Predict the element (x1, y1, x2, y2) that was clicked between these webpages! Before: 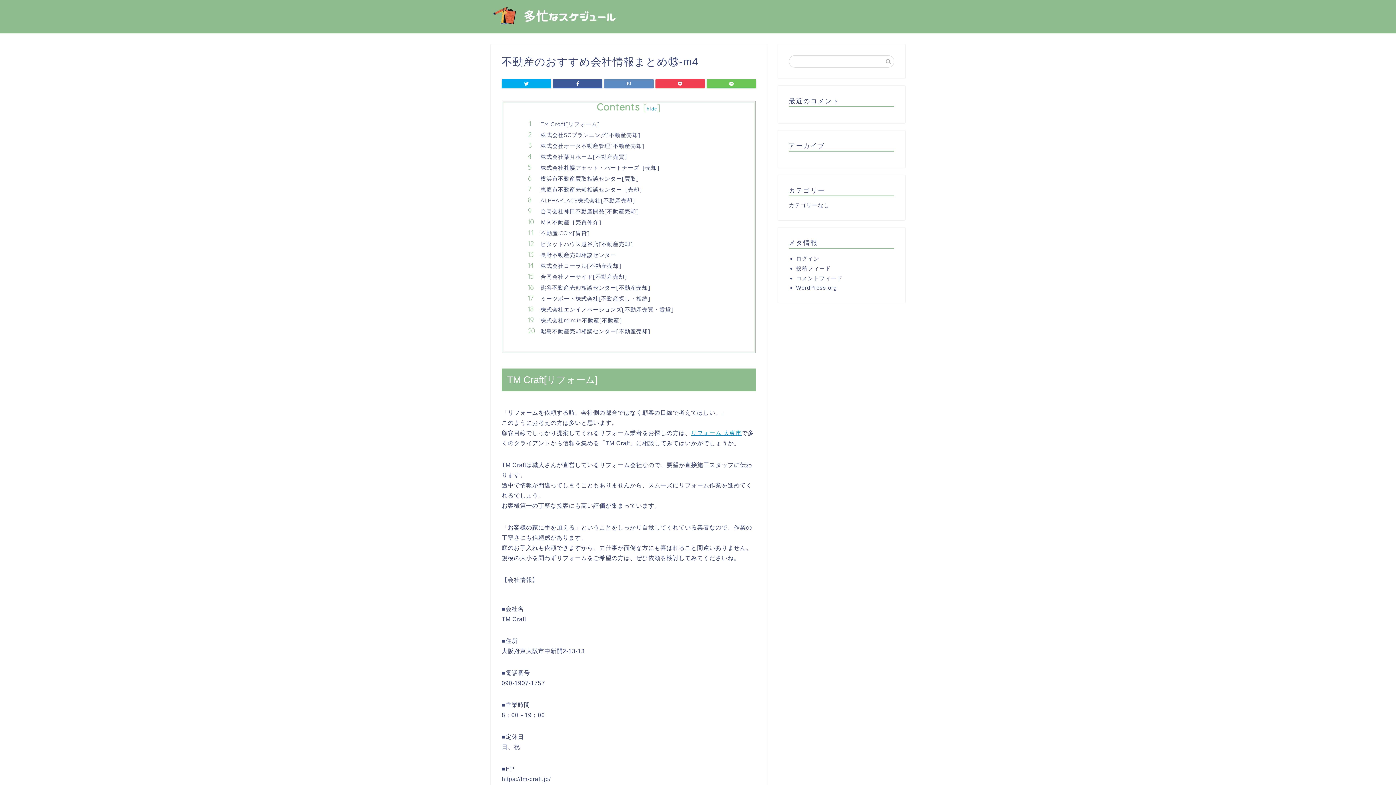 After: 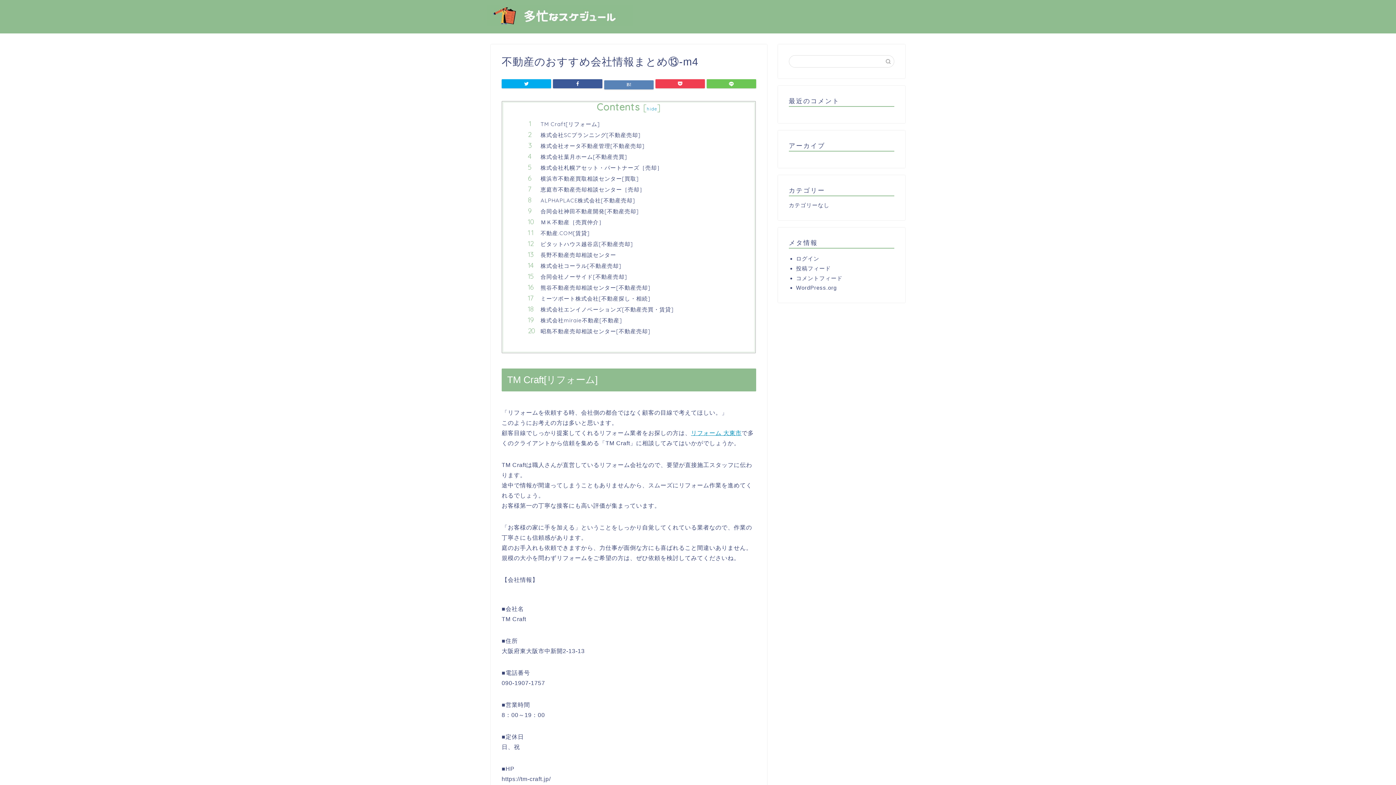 Action: bbox: (604, 79, 653, 88)